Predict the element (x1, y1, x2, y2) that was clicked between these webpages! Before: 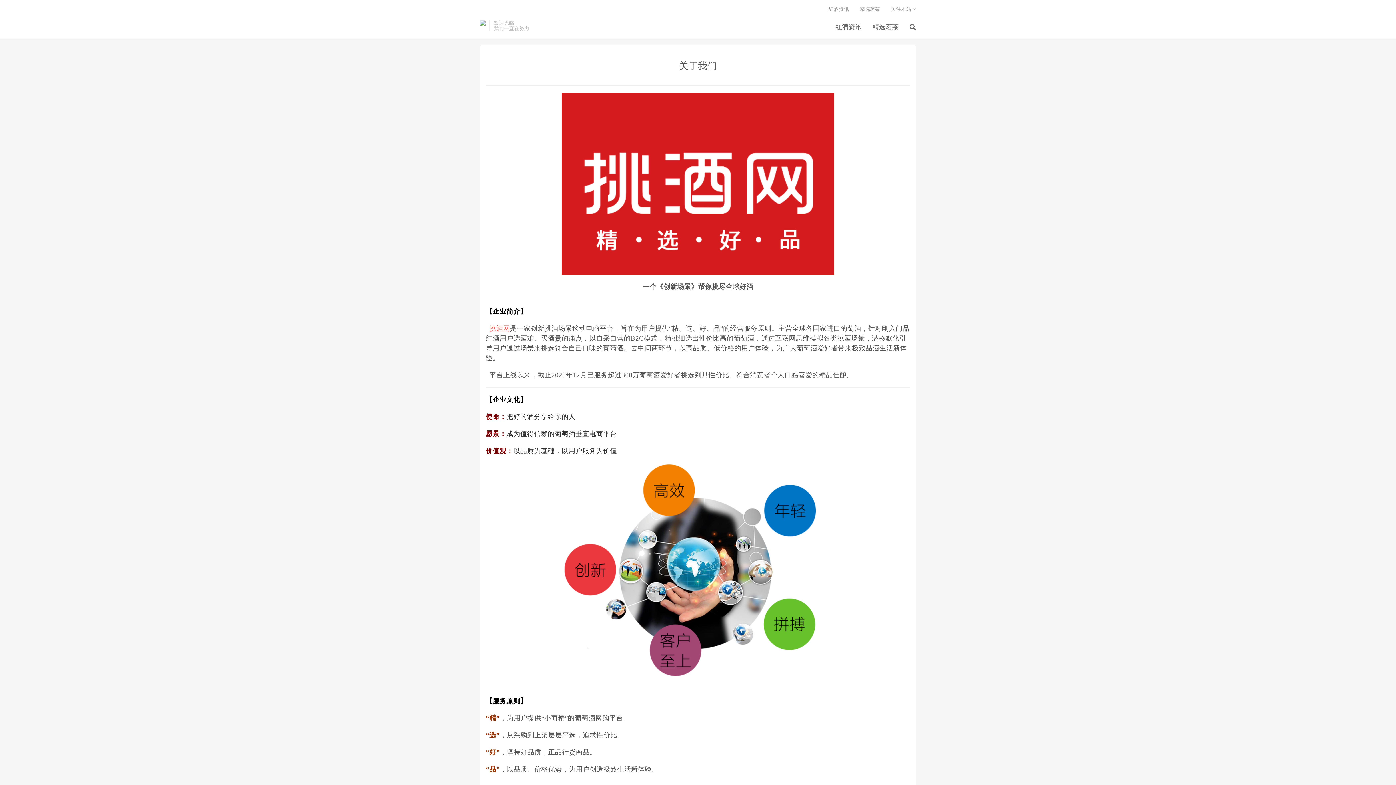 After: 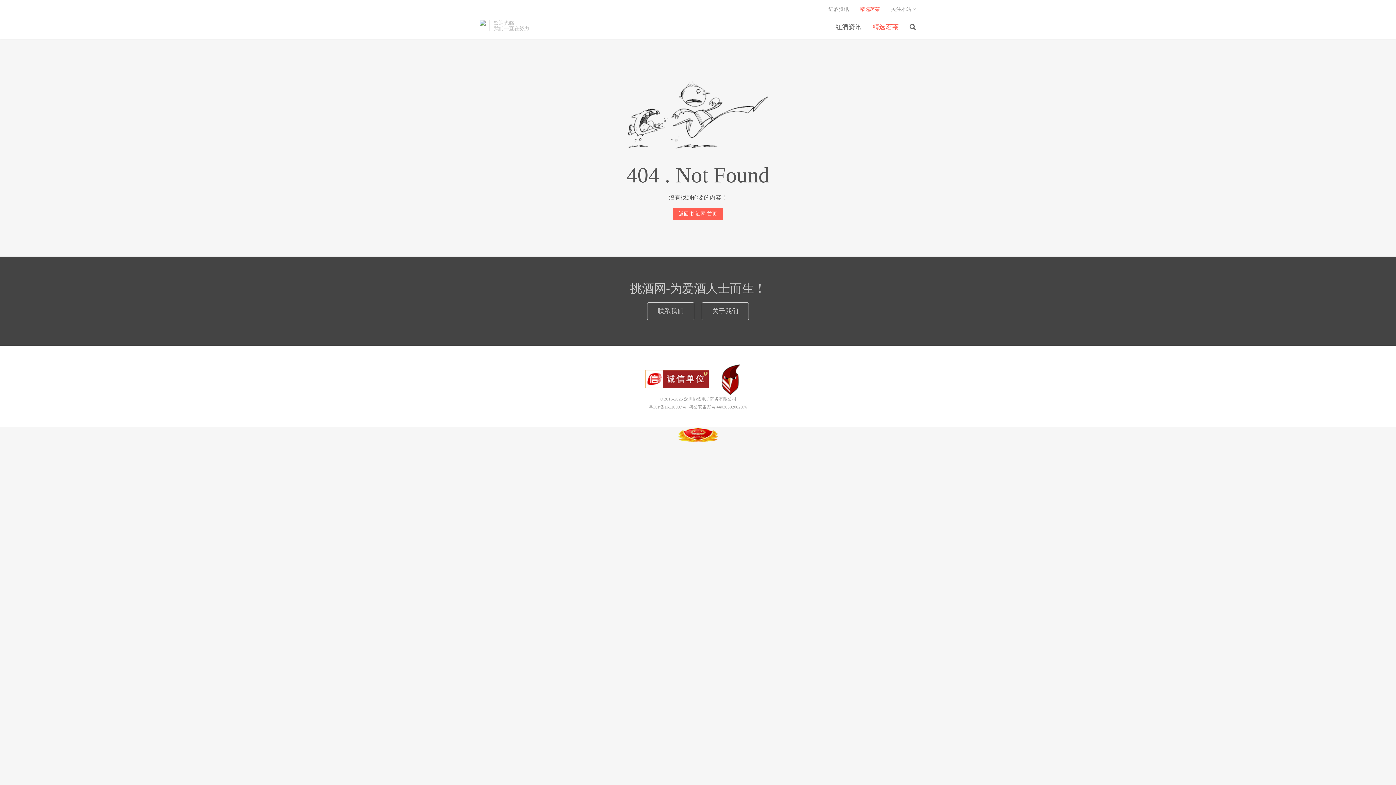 Action: bbox: (854, 5, 885, 13) label: 精选茗茶